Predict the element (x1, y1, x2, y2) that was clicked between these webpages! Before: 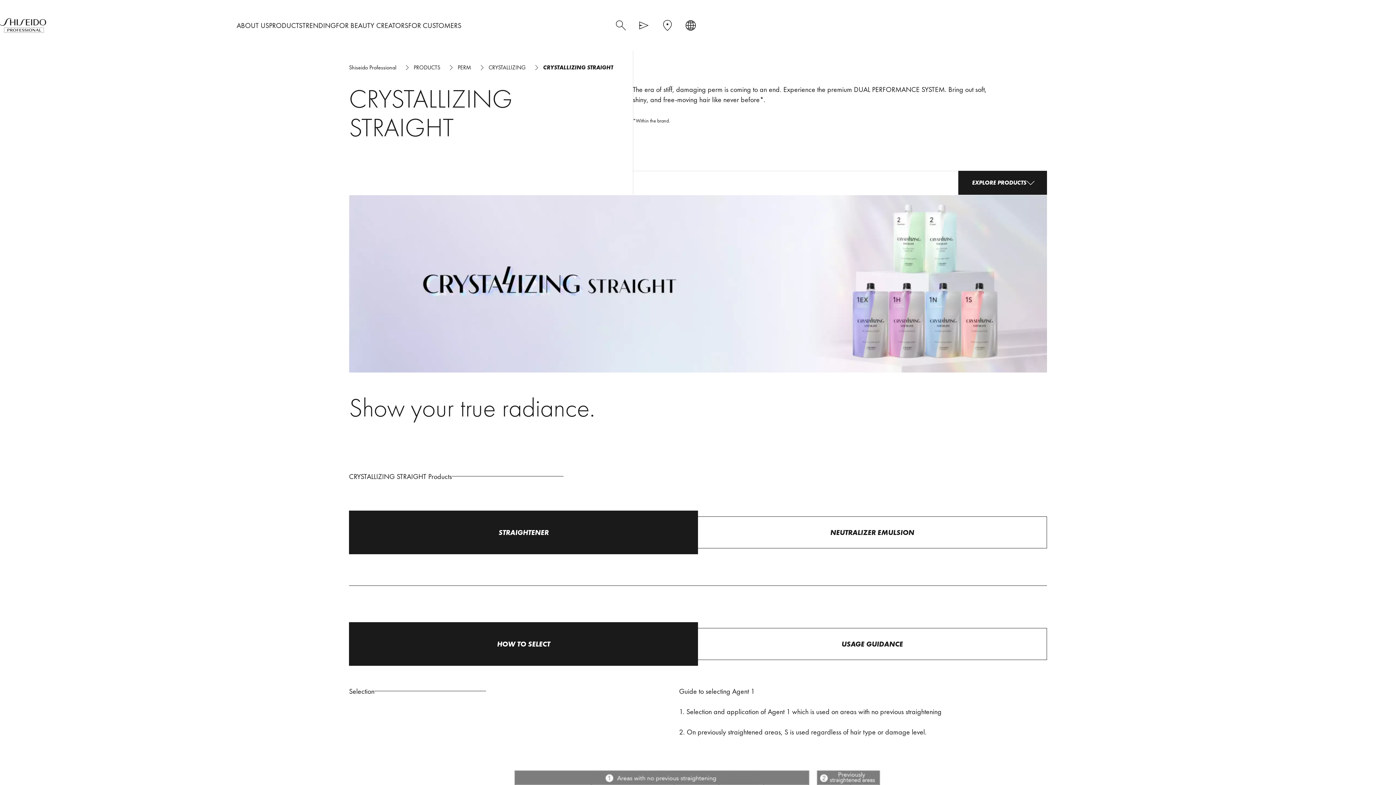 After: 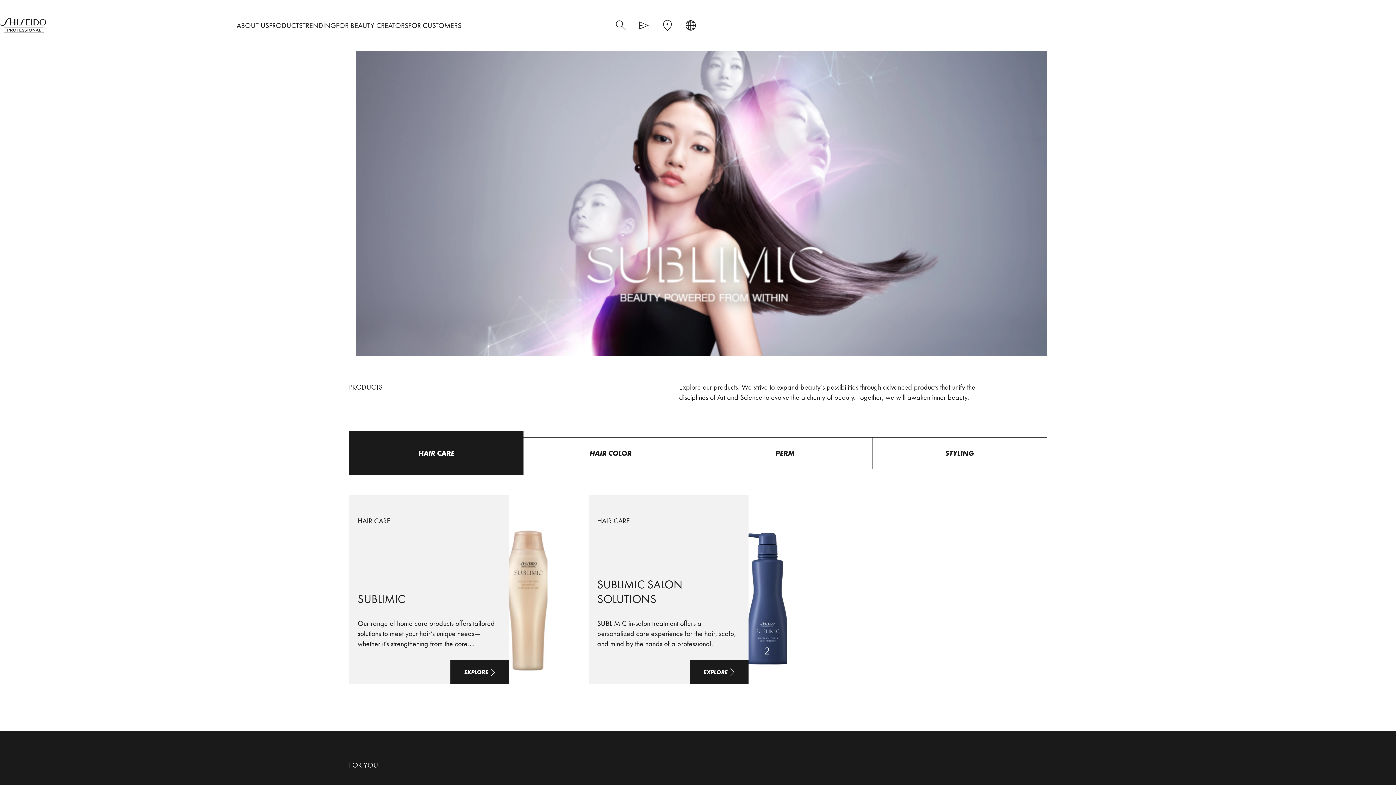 Action: label: Shiseido Professional bbox: (0, 18, 46, 32)